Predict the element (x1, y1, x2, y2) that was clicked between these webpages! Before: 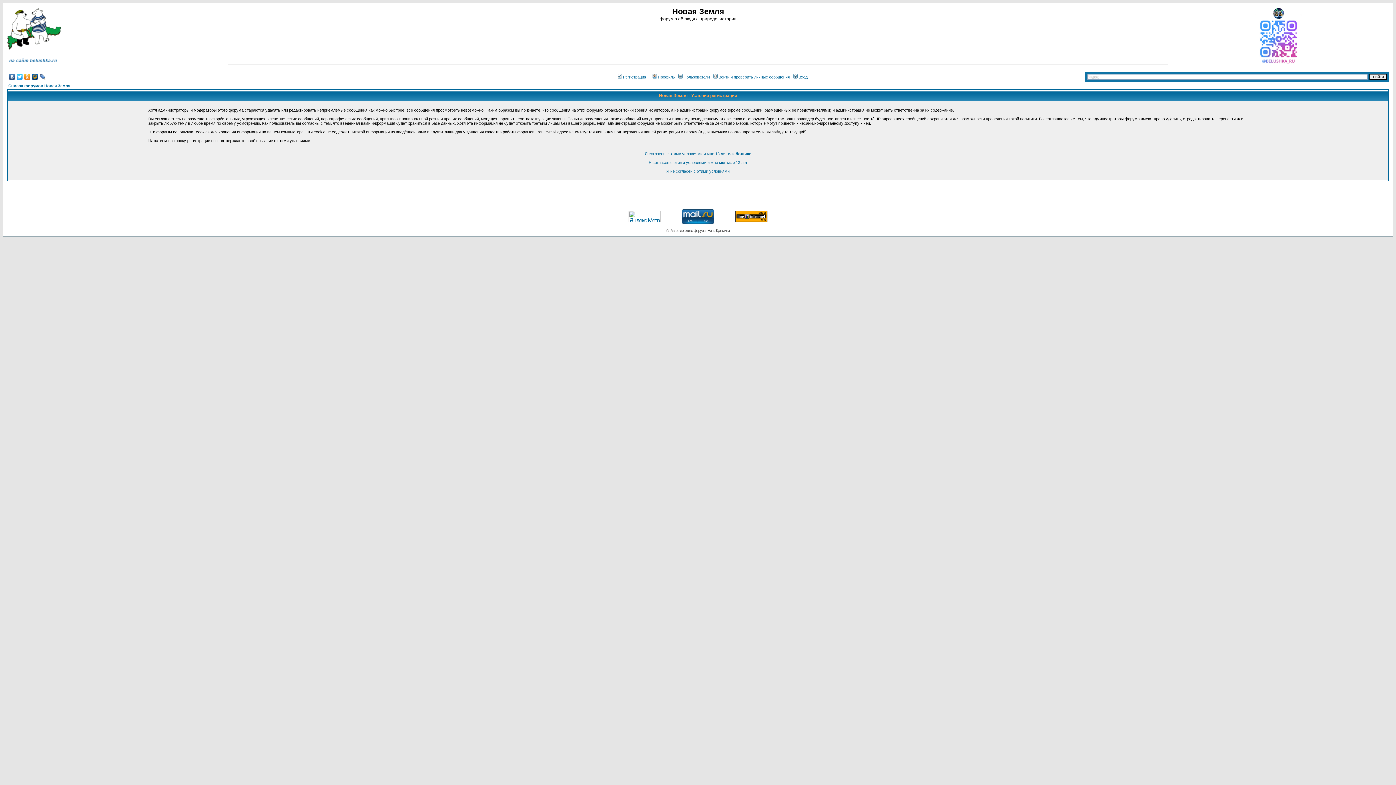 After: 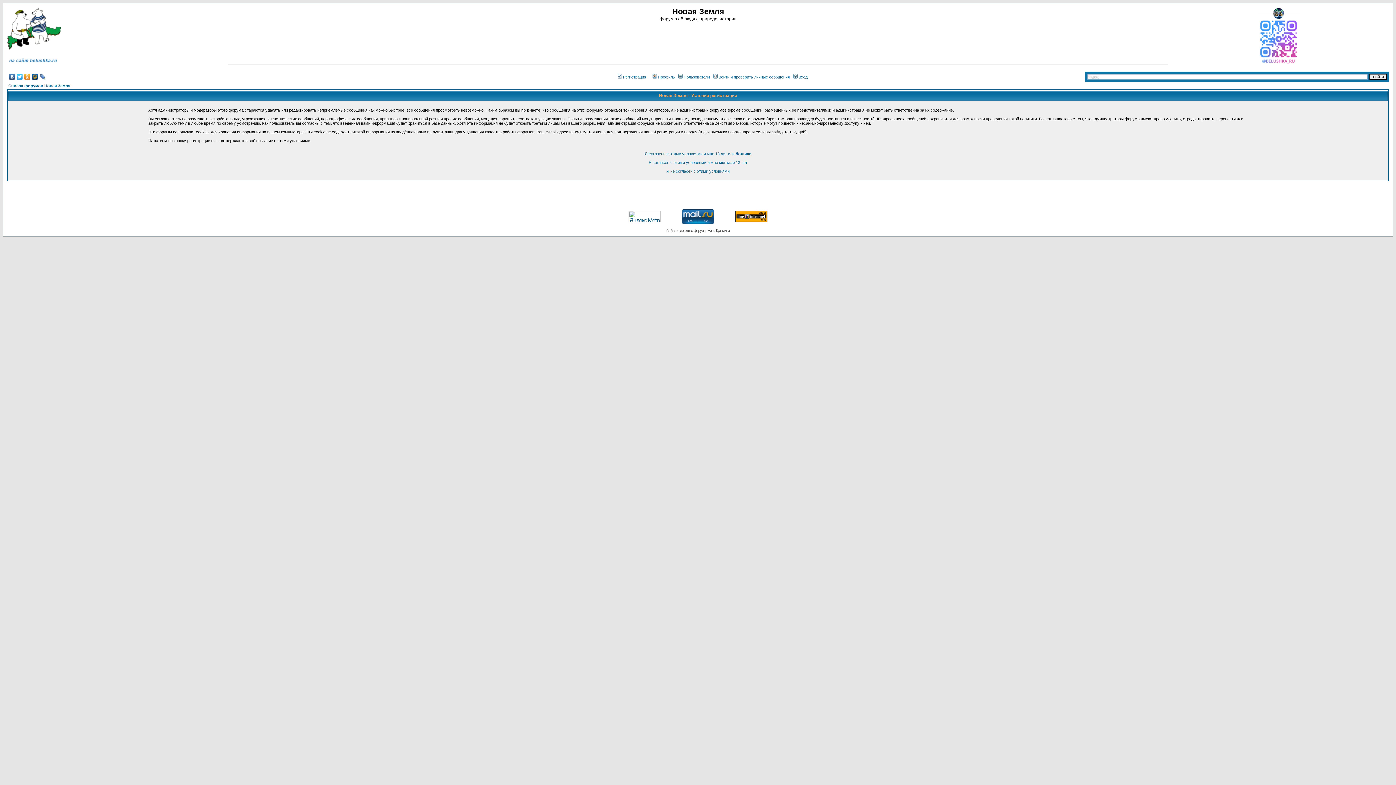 Action: bbox: (16, 72, 23, 81)